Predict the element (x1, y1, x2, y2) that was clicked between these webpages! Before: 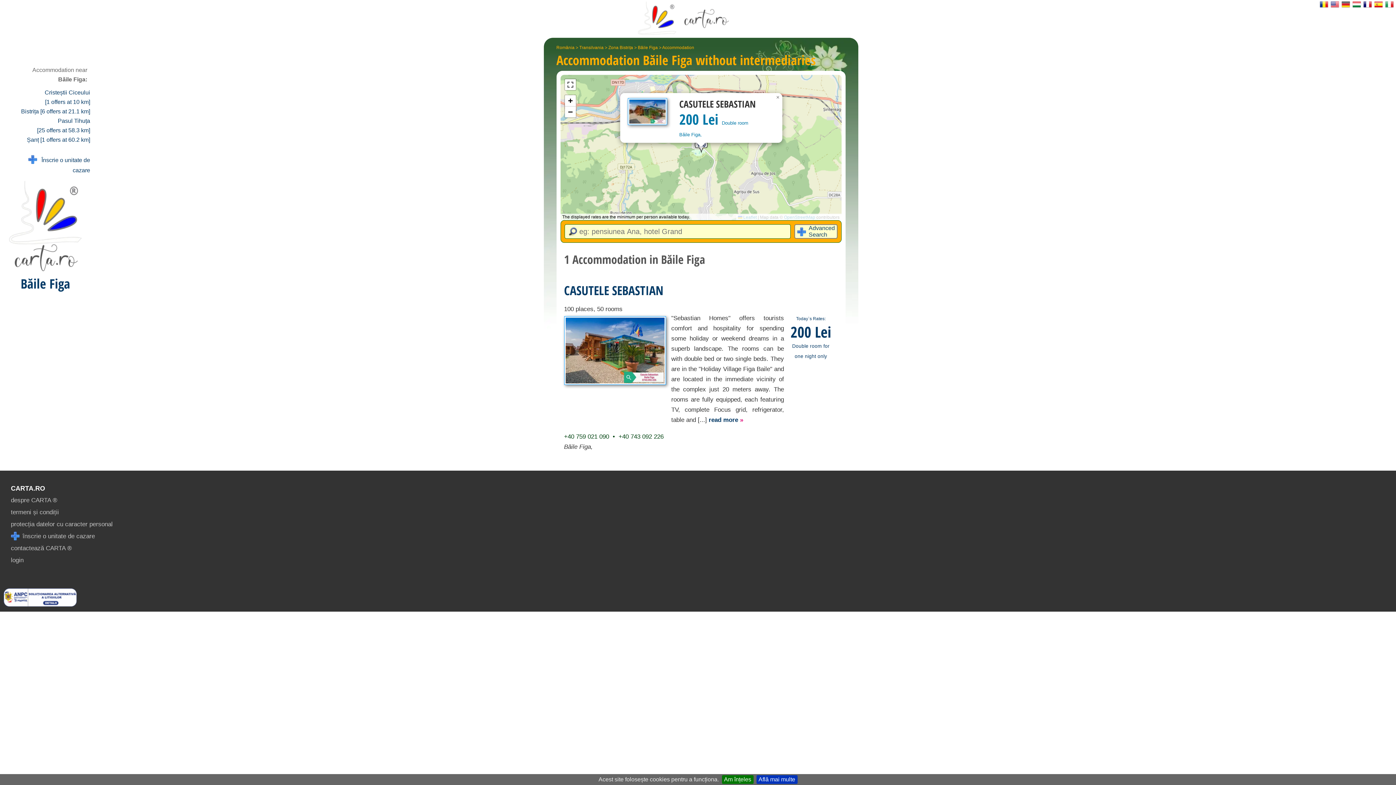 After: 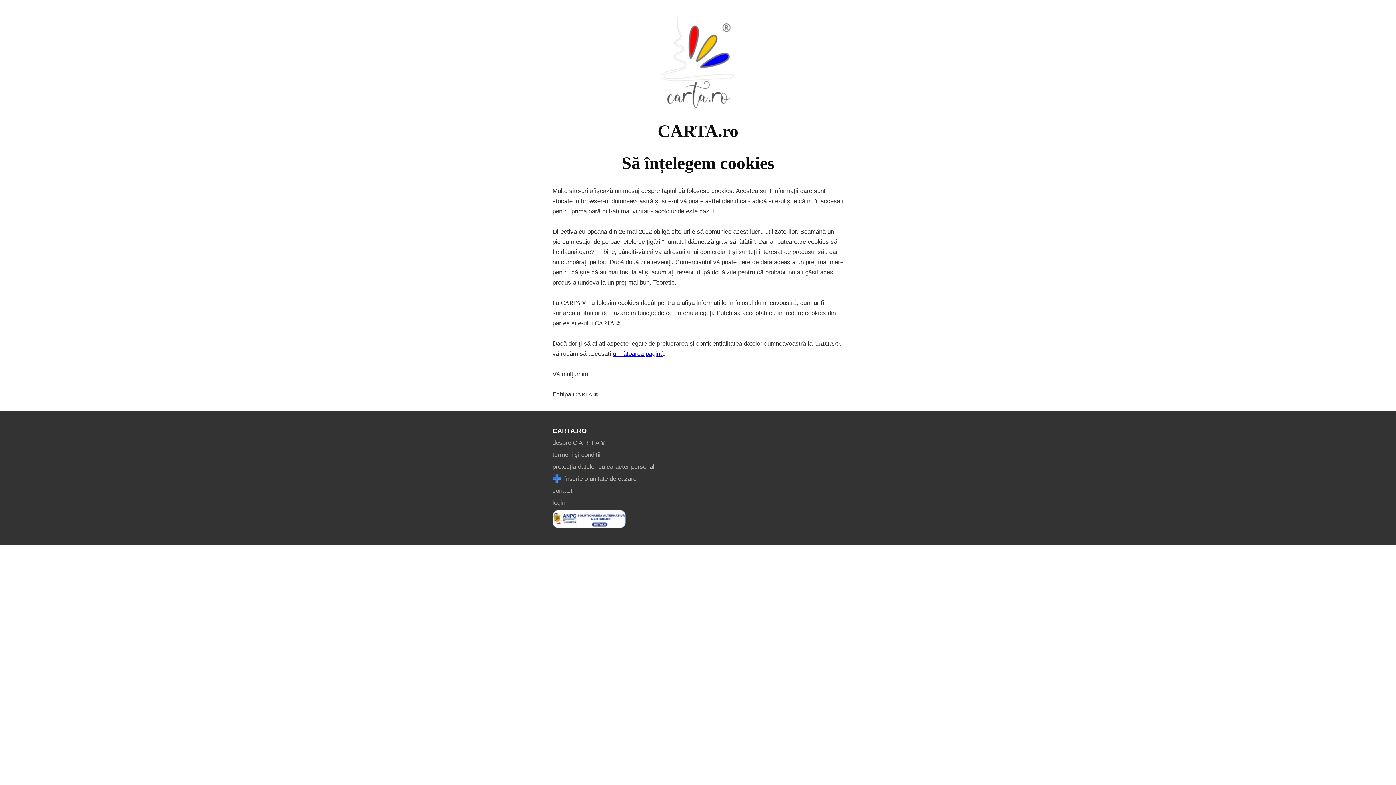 Action: bbox: (756, 775, 797, 784) label: Află mai multe